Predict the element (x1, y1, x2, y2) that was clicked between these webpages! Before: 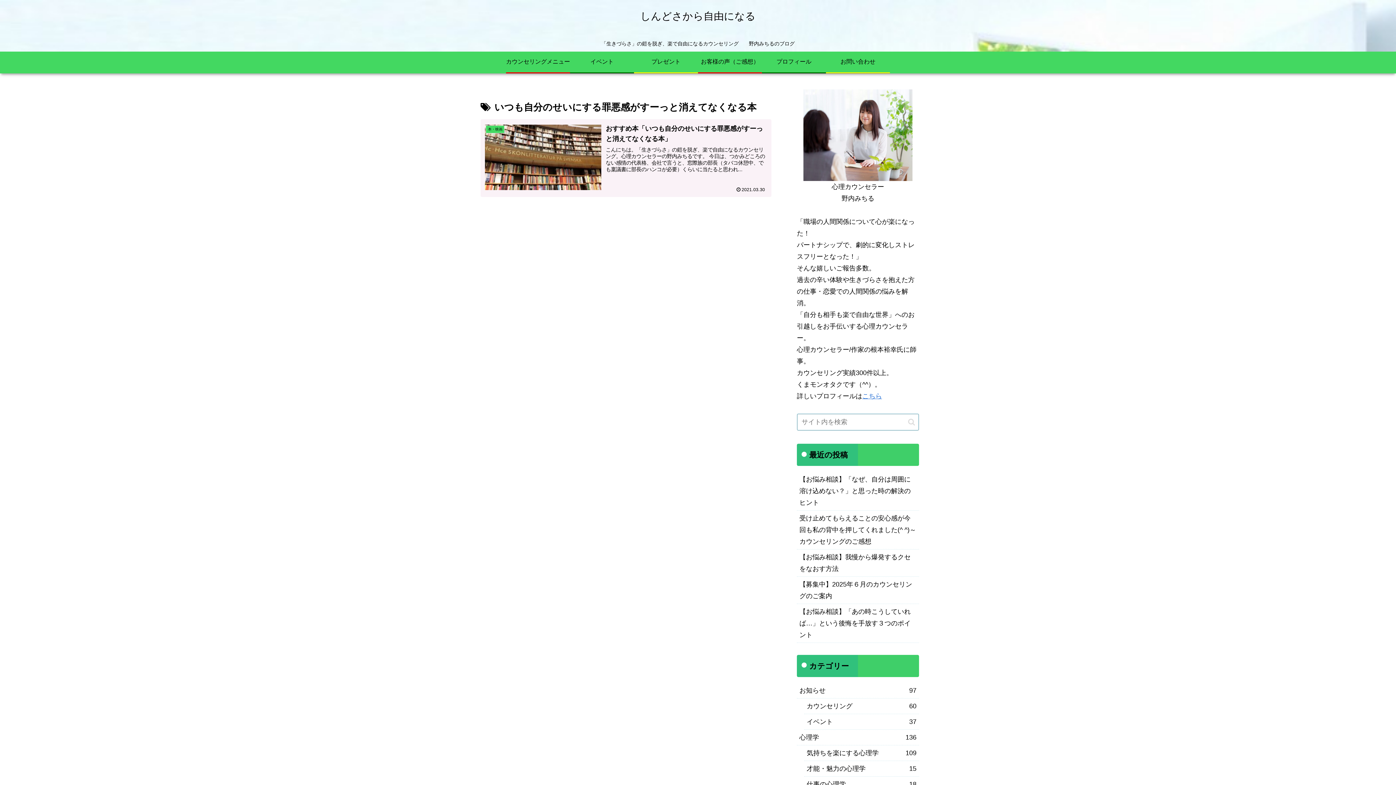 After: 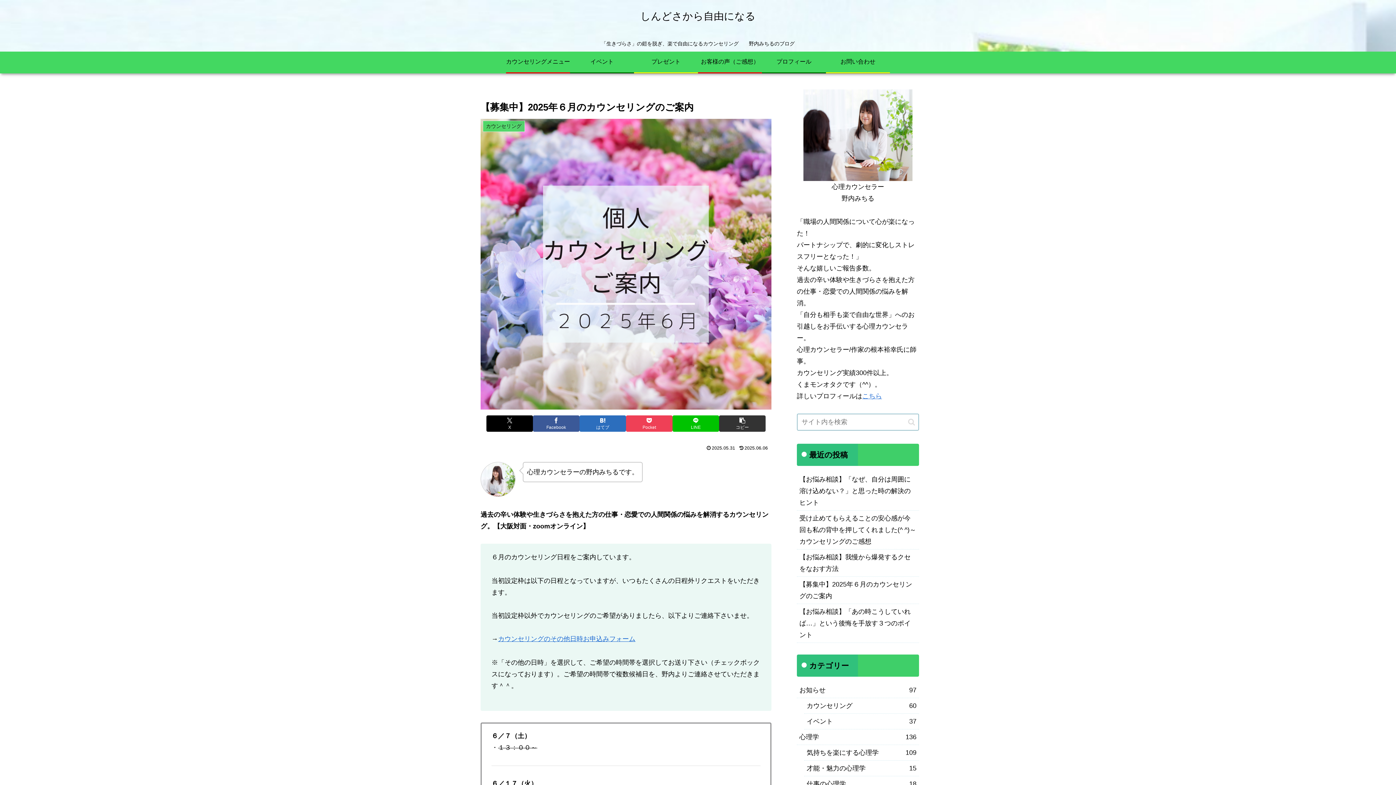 Action: bbox: (797, 577, 919, 604) label: 【募集中】2025年６月のカウンセリングのご案内